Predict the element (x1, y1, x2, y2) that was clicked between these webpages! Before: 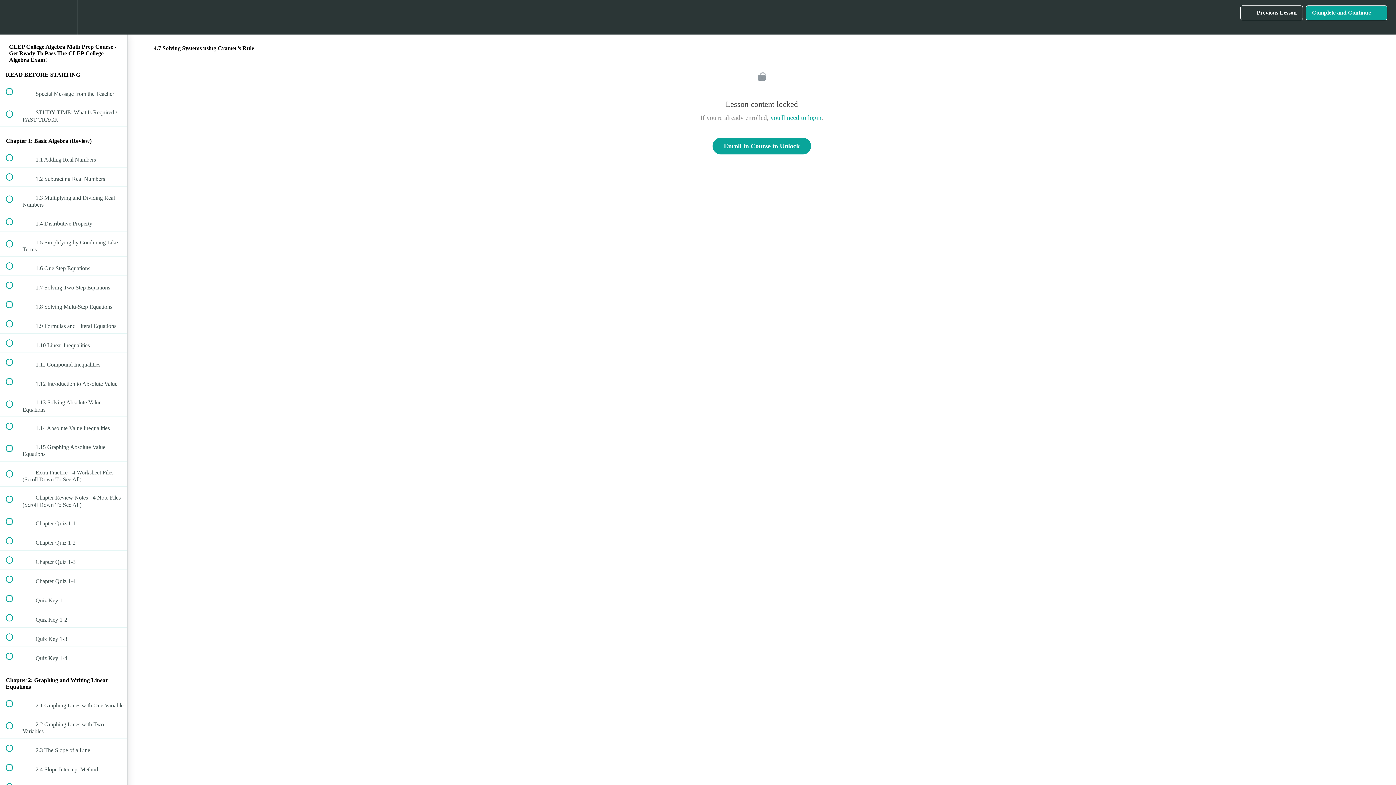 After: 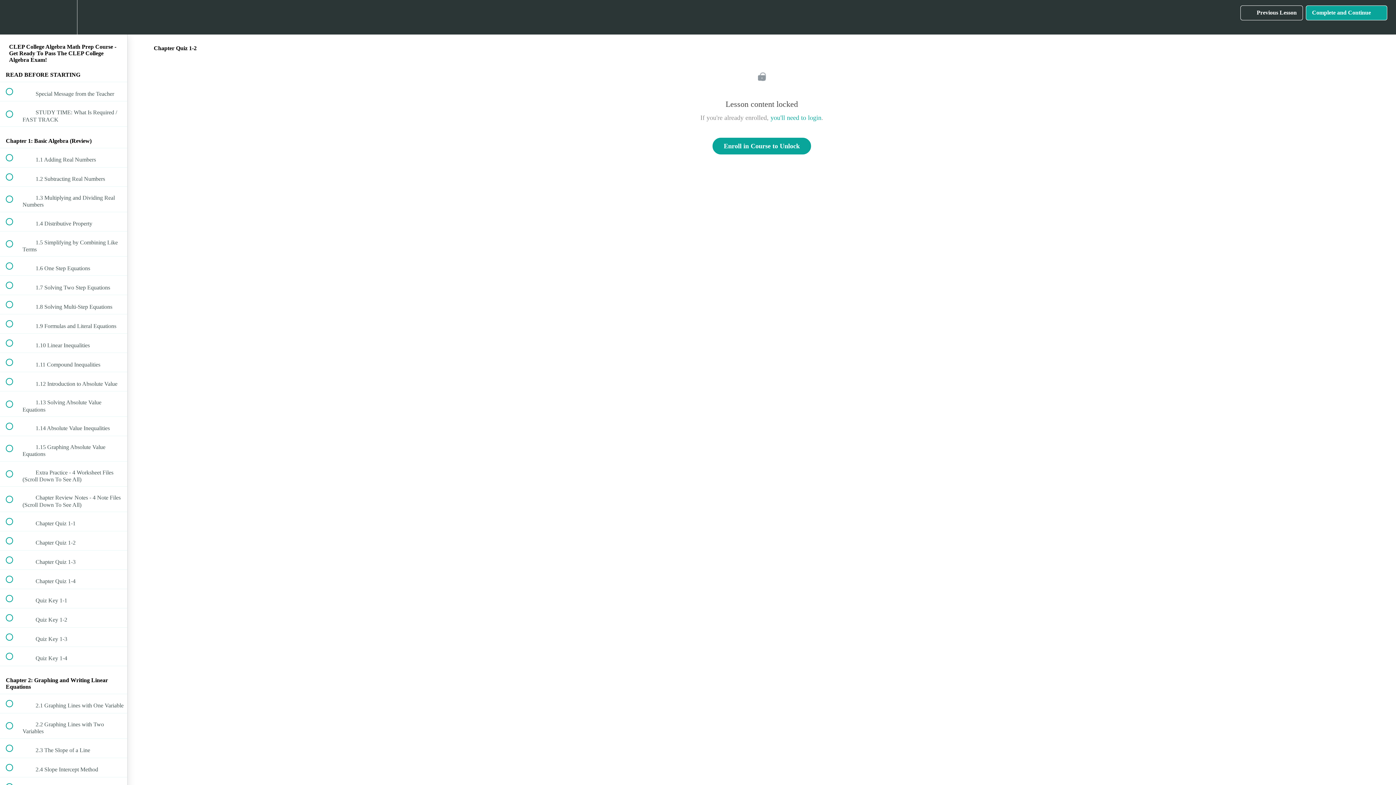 Action: bbox: (0, 531, 127, 550) label:  
 Chapter Quiz 1-2